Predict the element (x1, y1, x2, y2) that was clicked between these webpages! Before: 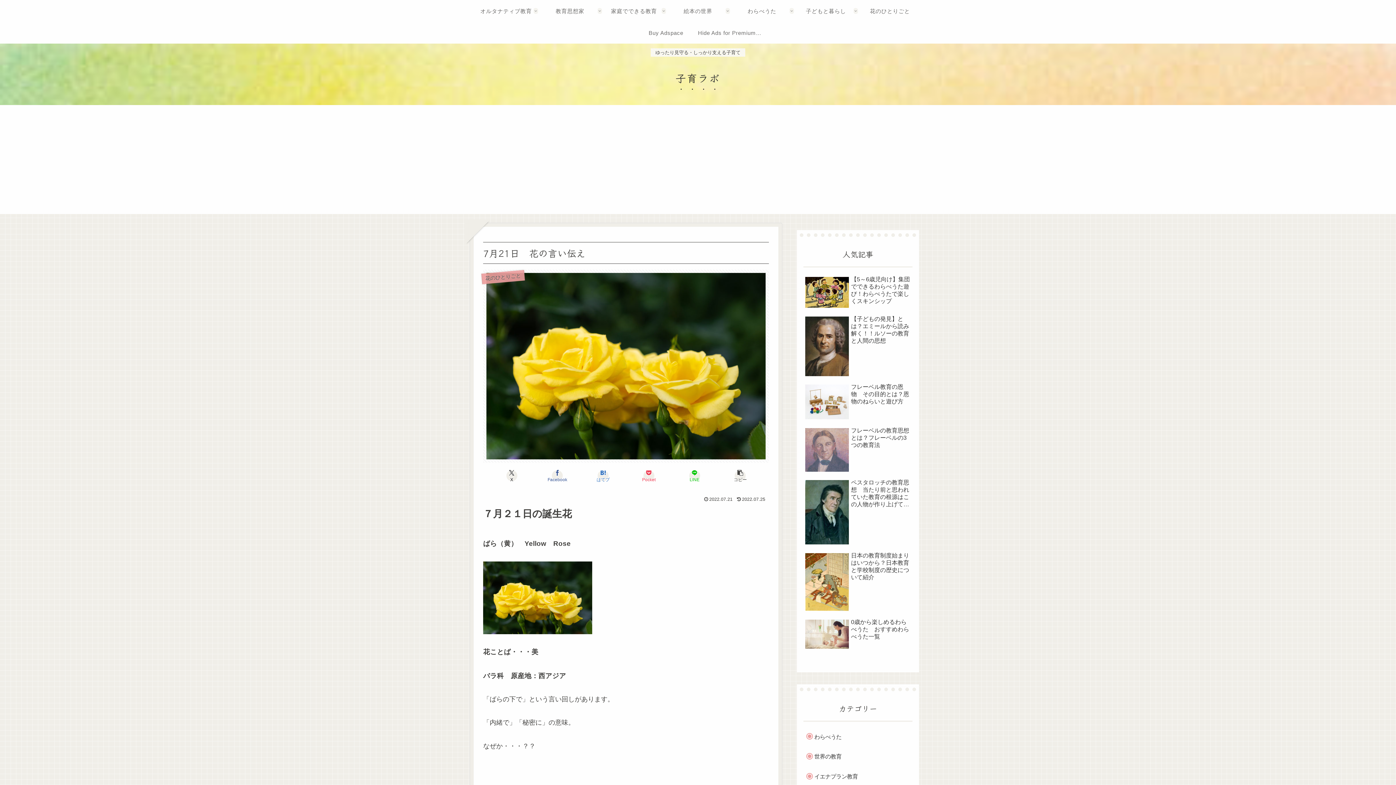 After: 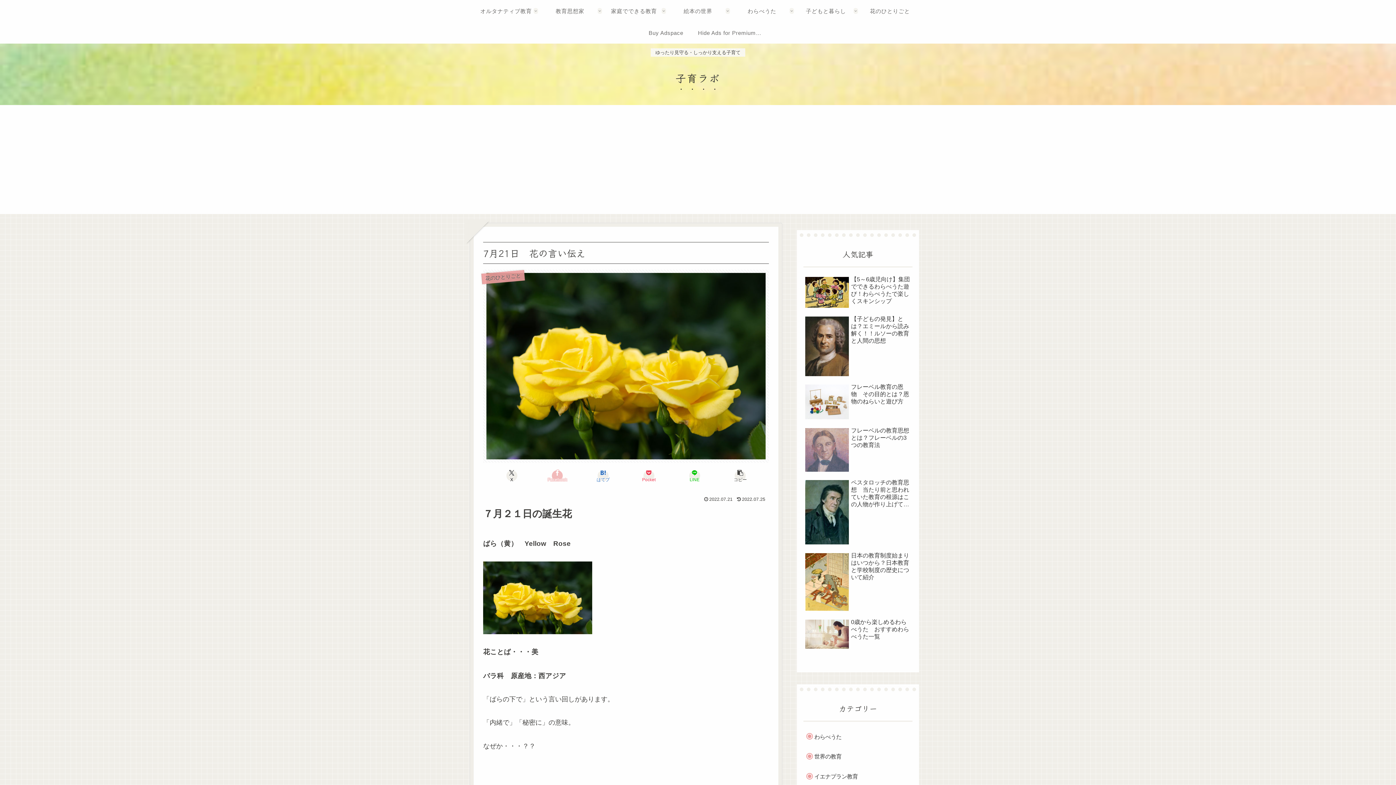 Action: bbox: (534, 468, 580, 483) label: Facebookでシェア